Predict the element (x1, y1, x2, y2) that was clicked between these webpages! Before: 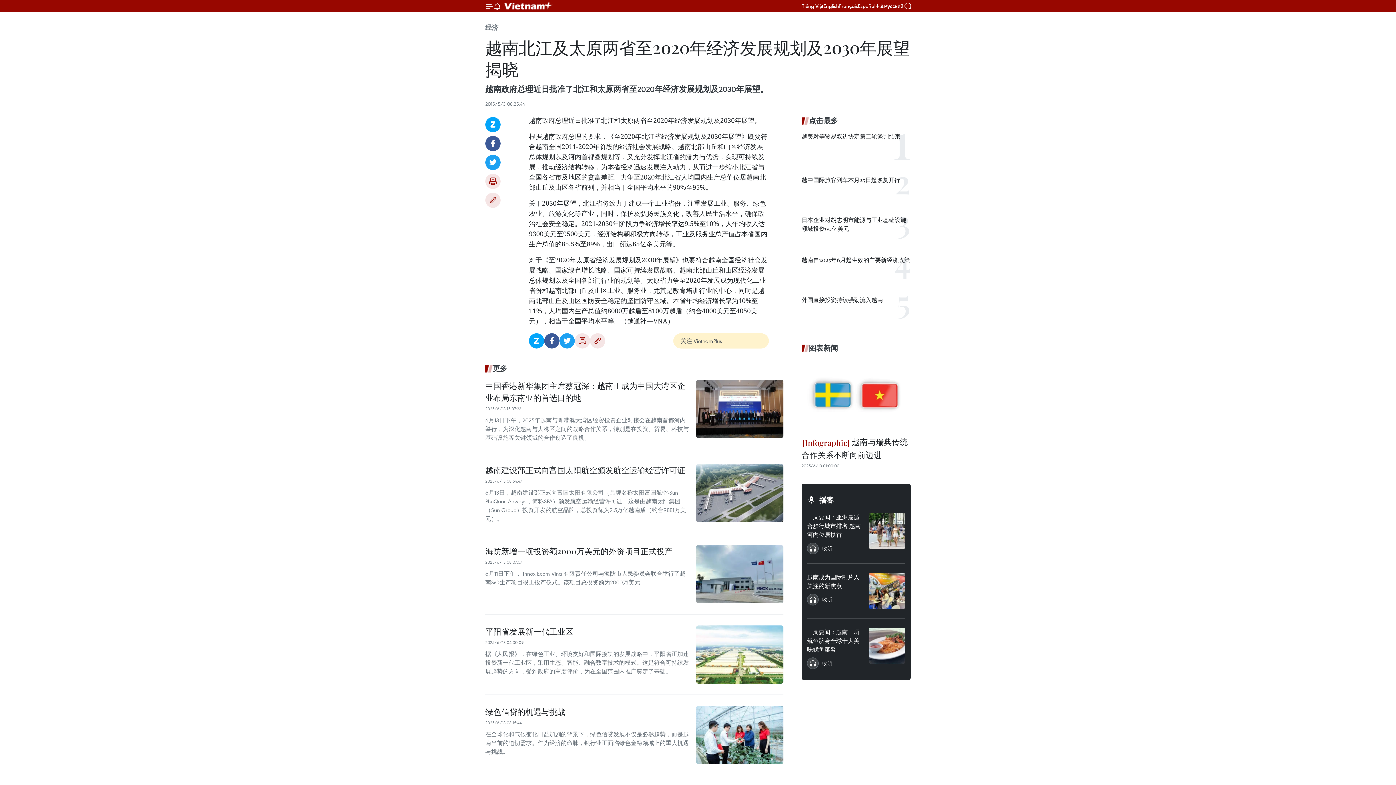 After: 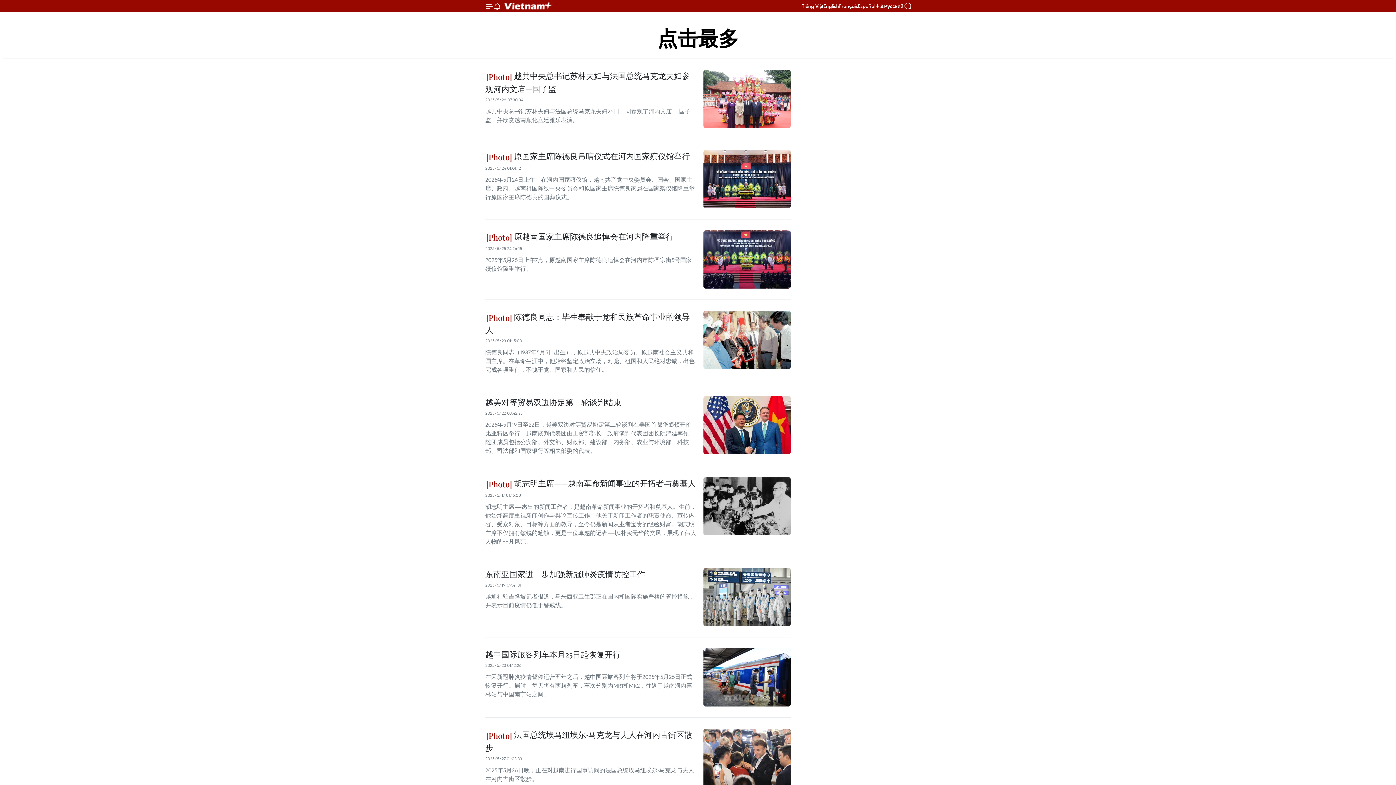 Action: label: 点击最多 bbox: (801, 115, 910, 126)